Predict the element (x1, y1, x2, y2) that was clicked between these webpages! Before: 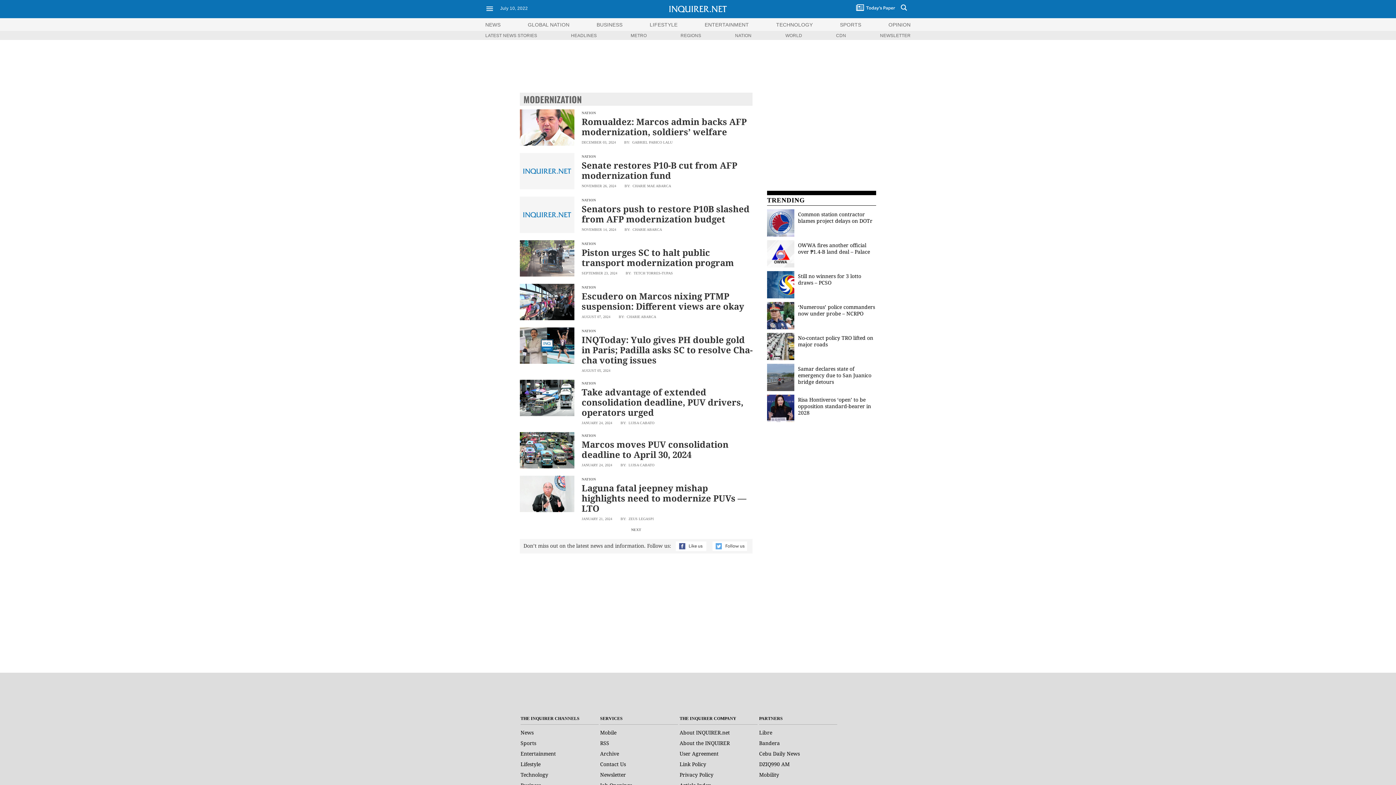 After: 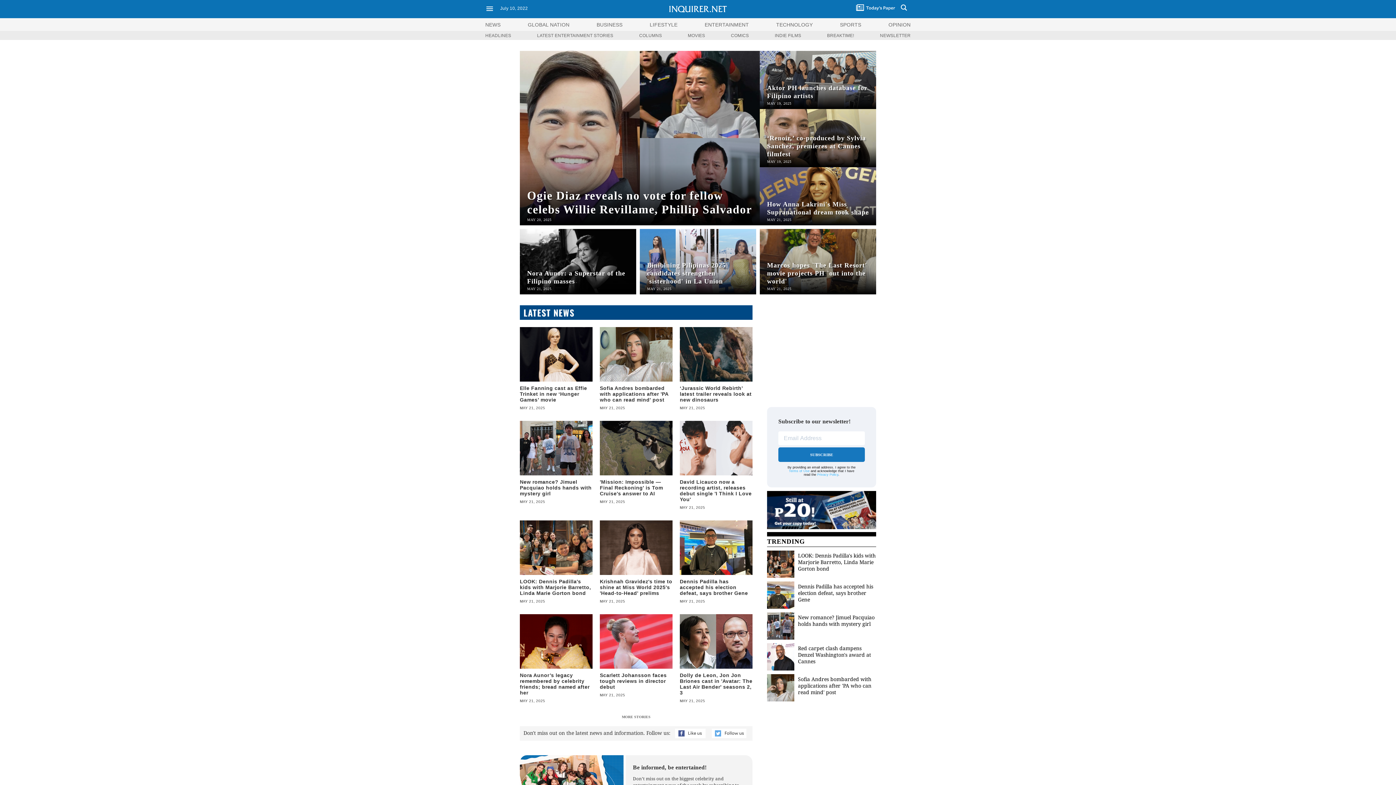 Action: label: Entertainment bbox: (520, 750, 556, 757)